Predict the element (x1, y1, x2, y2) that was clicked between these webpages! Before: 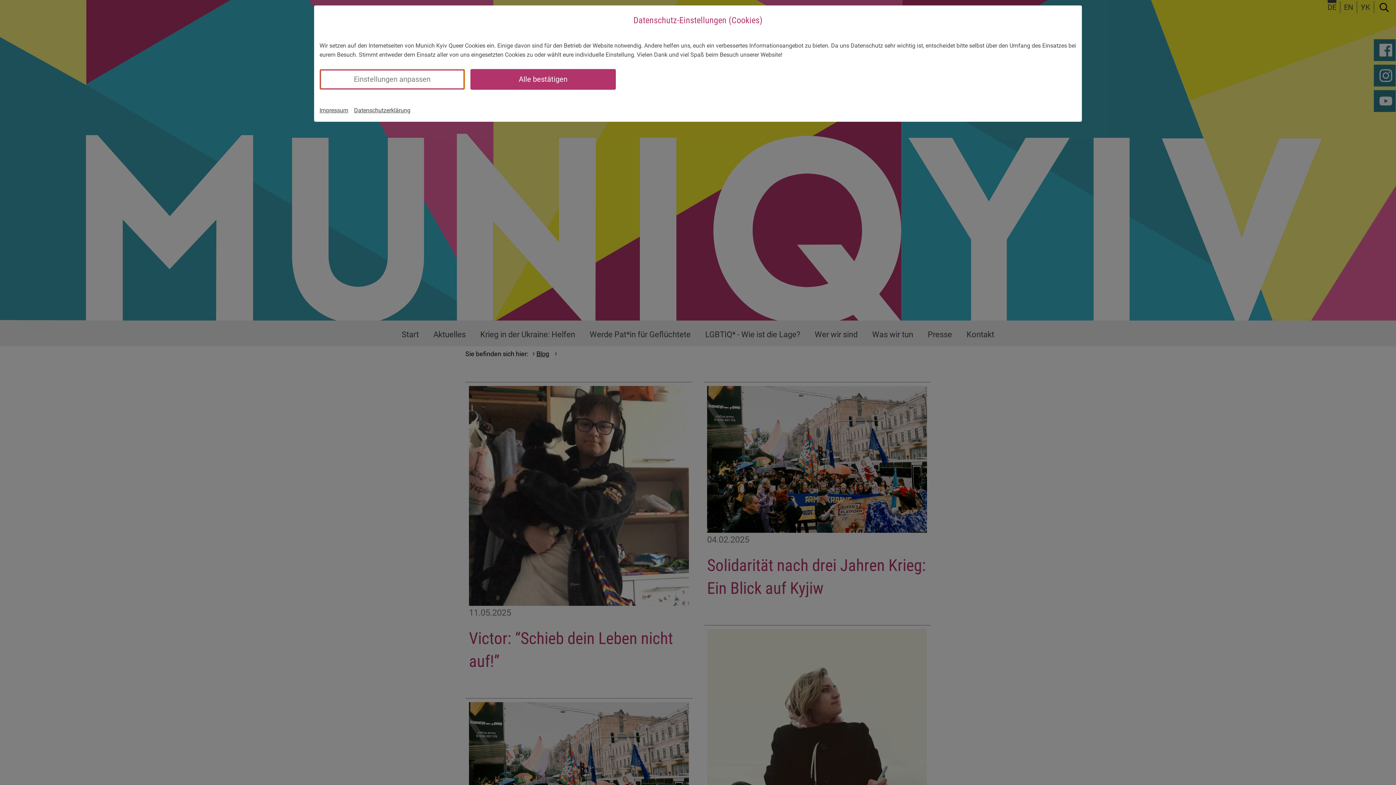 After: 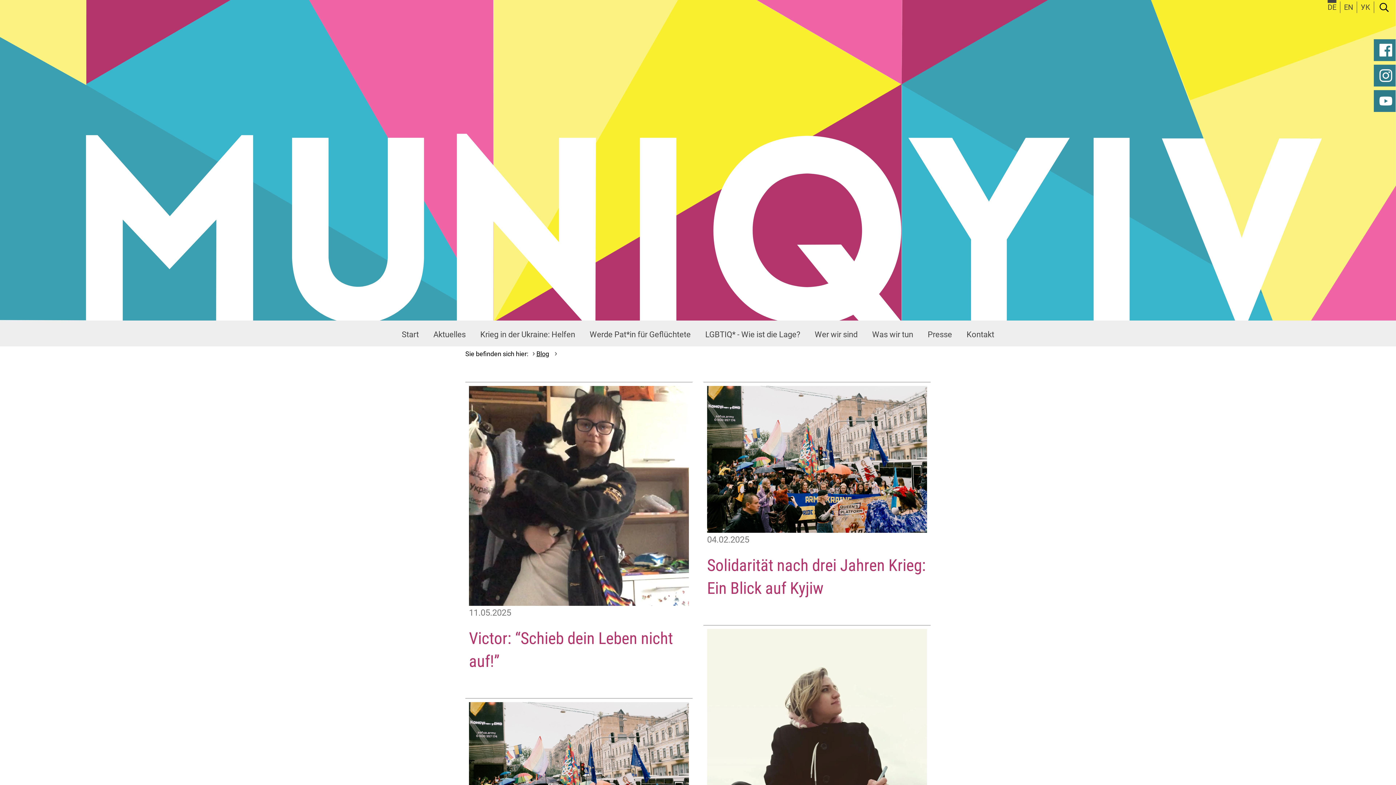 Action: bbox: (470, 69, 615, 89) label: Alle bestätigen